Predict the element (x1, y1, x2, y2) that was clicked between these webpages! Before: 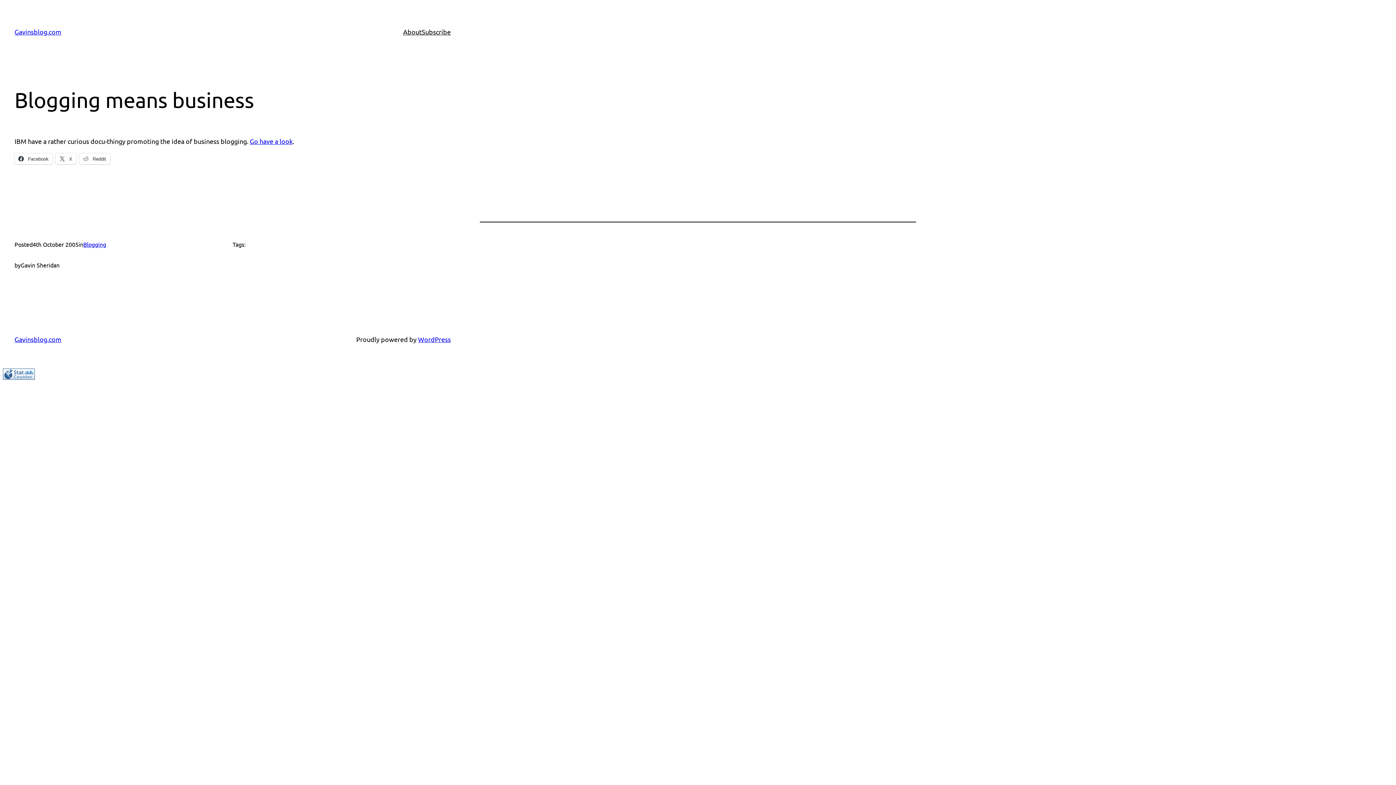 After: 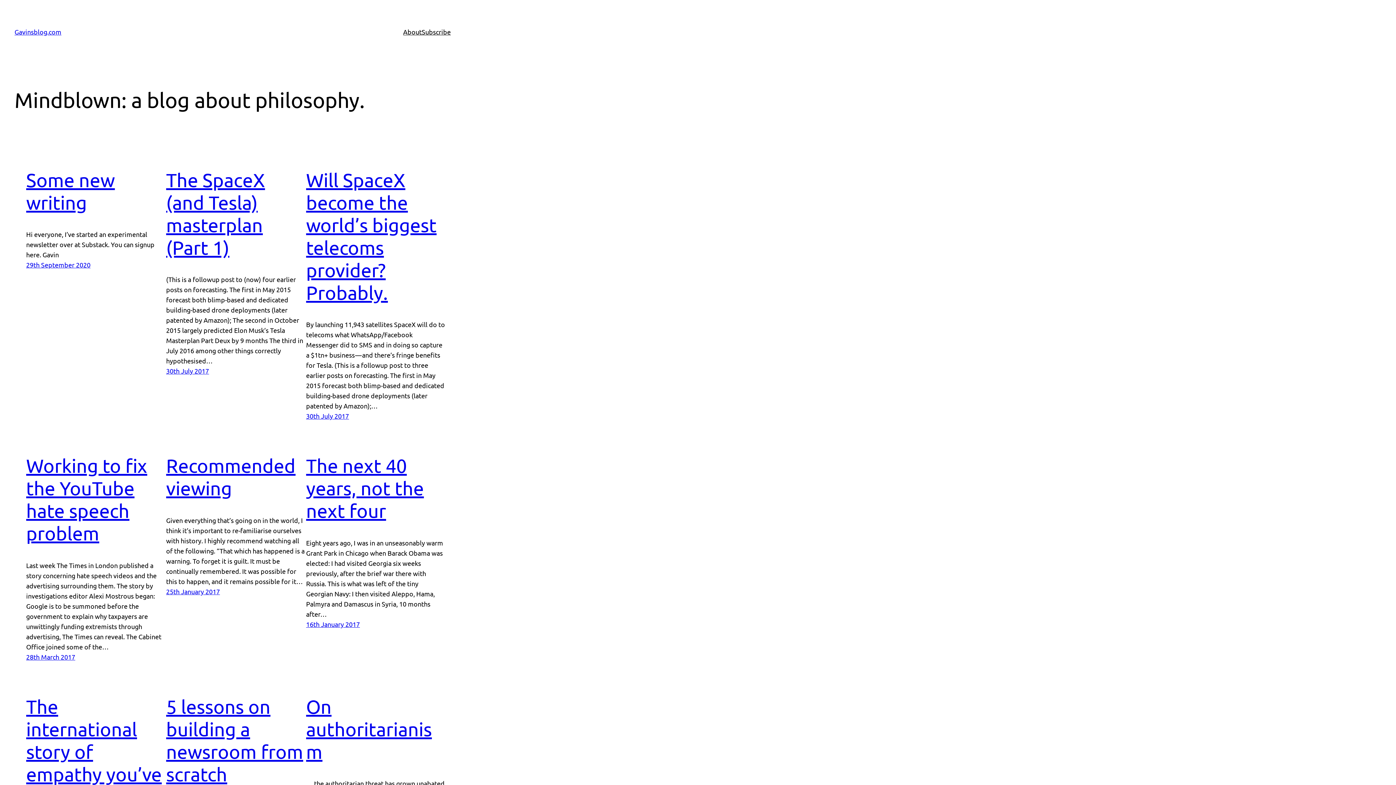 Action: label: Gavinsblog.com bbox: (14, 28, 61, 35)